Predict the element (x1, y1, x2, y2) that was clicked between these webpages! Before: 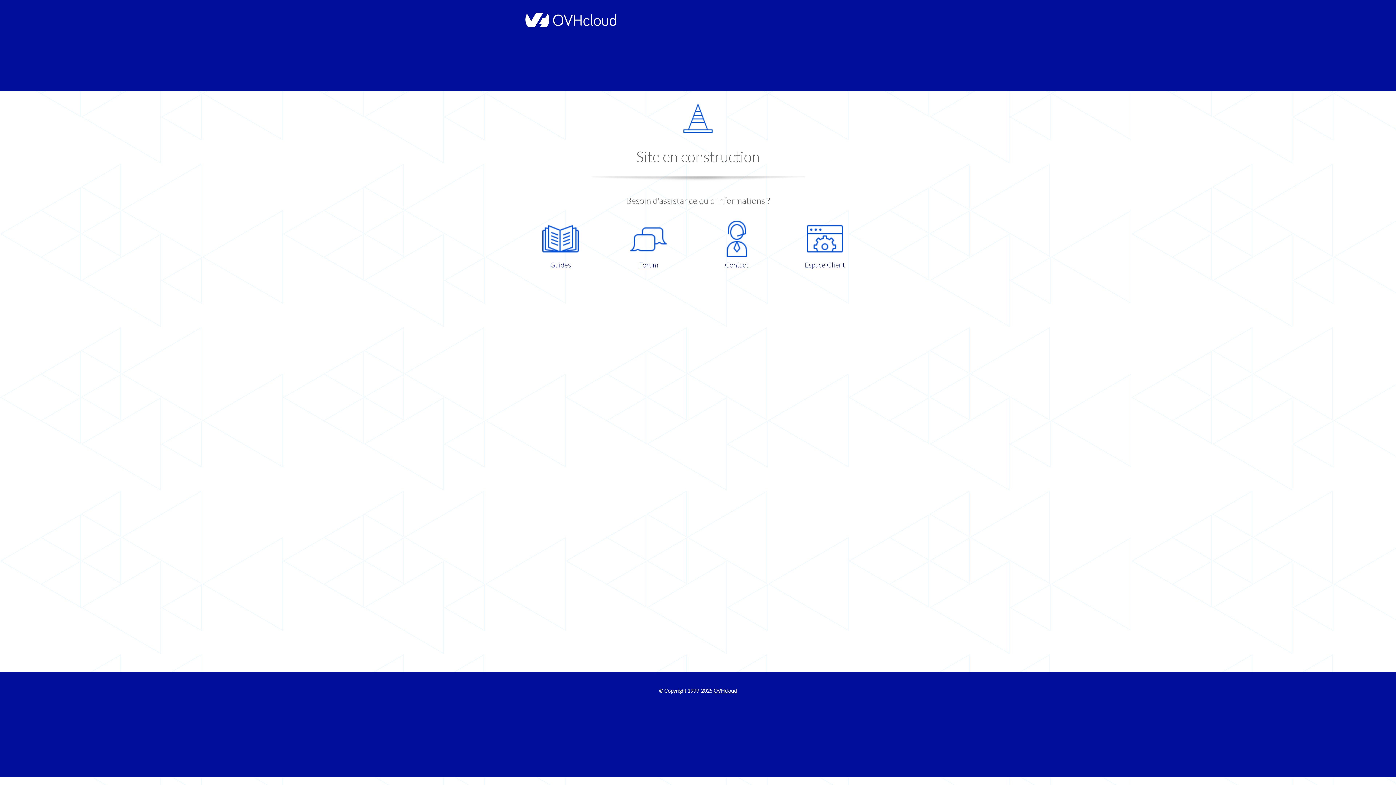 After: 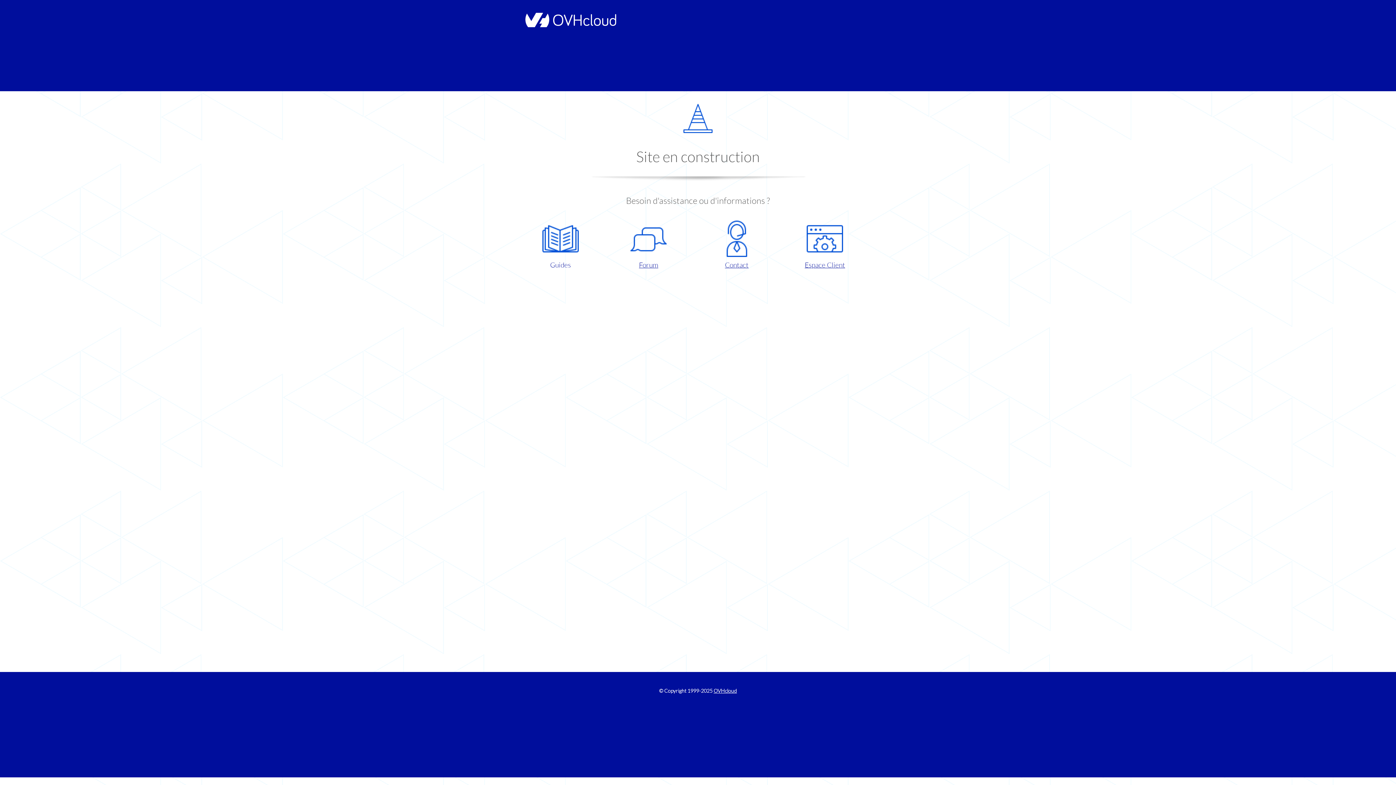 Action: bbox: (521, 220, 599, 270) label: Guides